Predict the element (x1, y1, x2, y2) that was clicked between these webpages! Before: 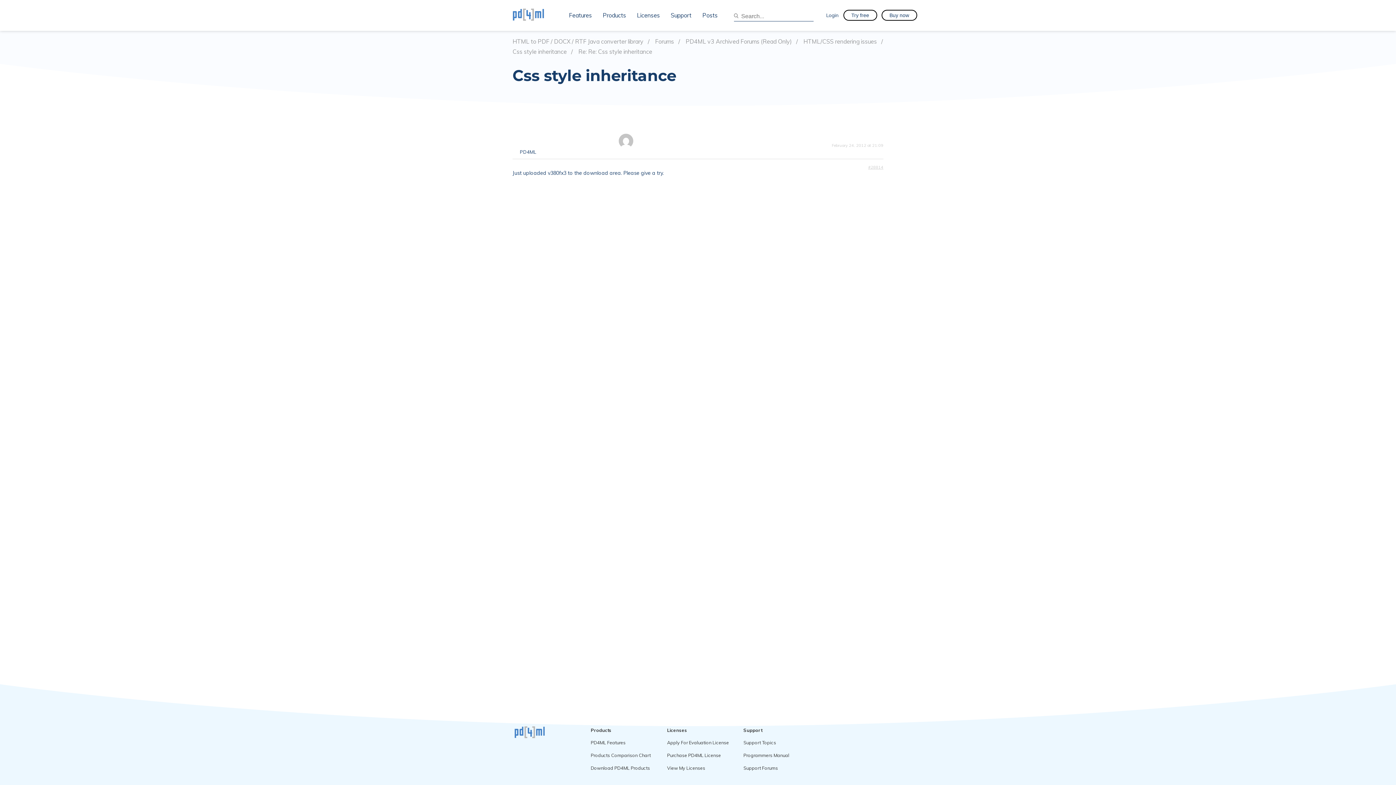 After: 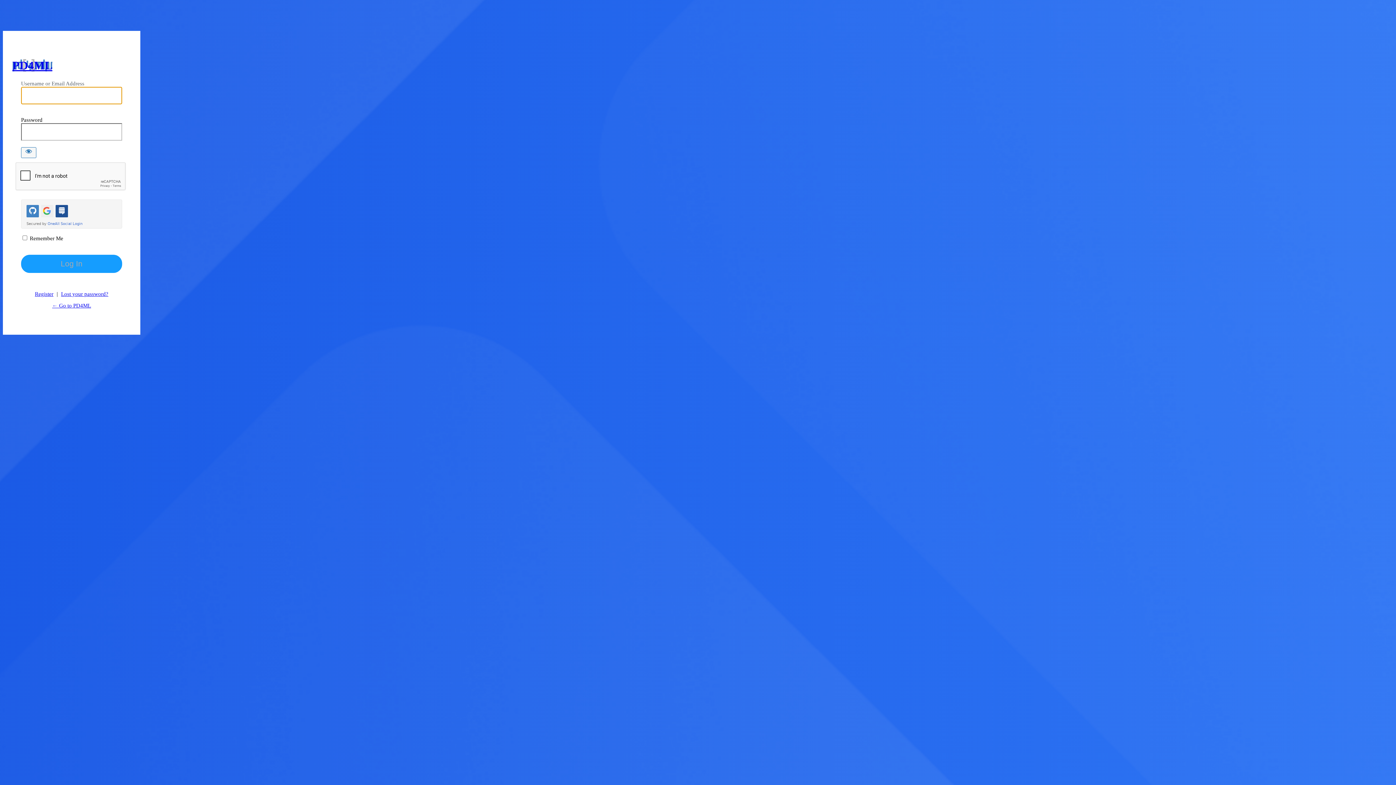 Action: label: Apply For Evaluation License bbox: (667, 740, 729, 745)